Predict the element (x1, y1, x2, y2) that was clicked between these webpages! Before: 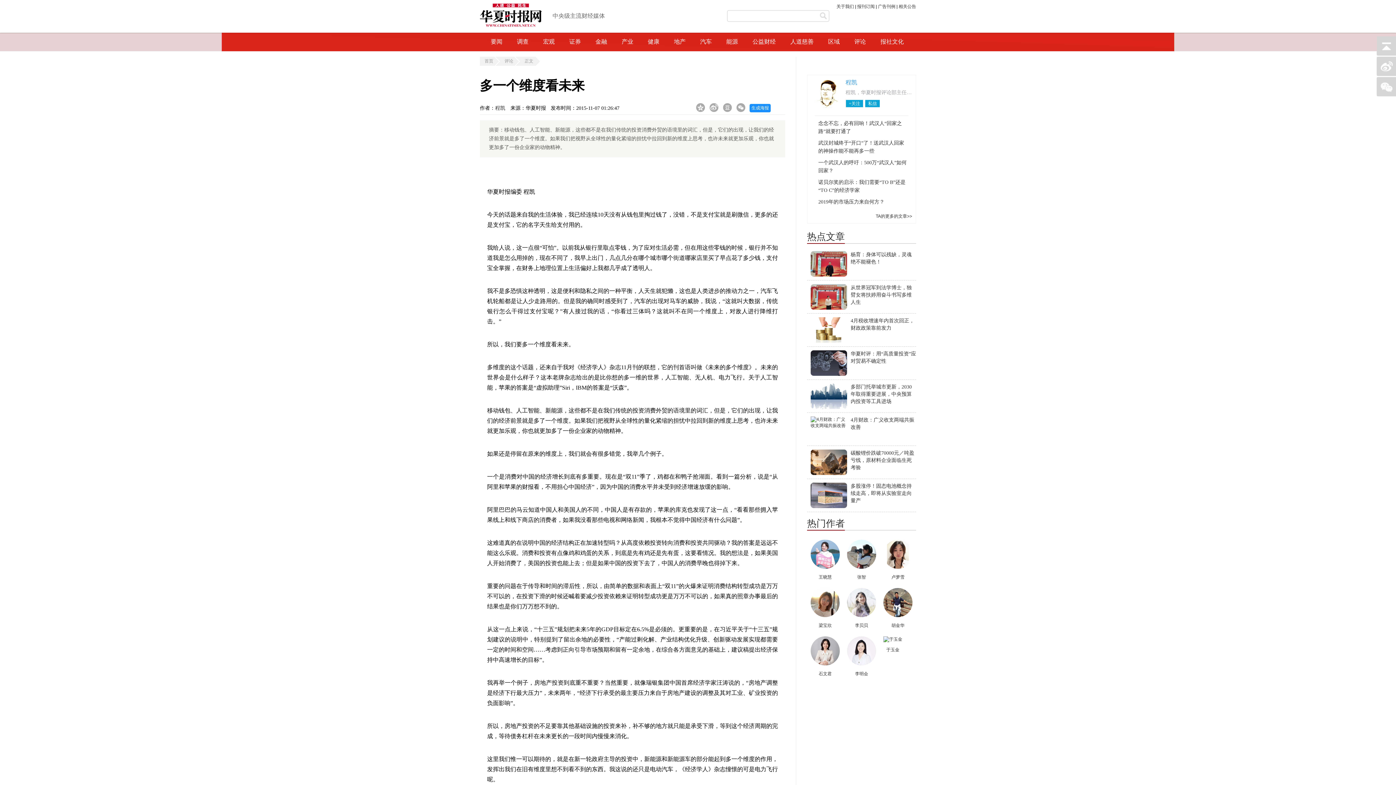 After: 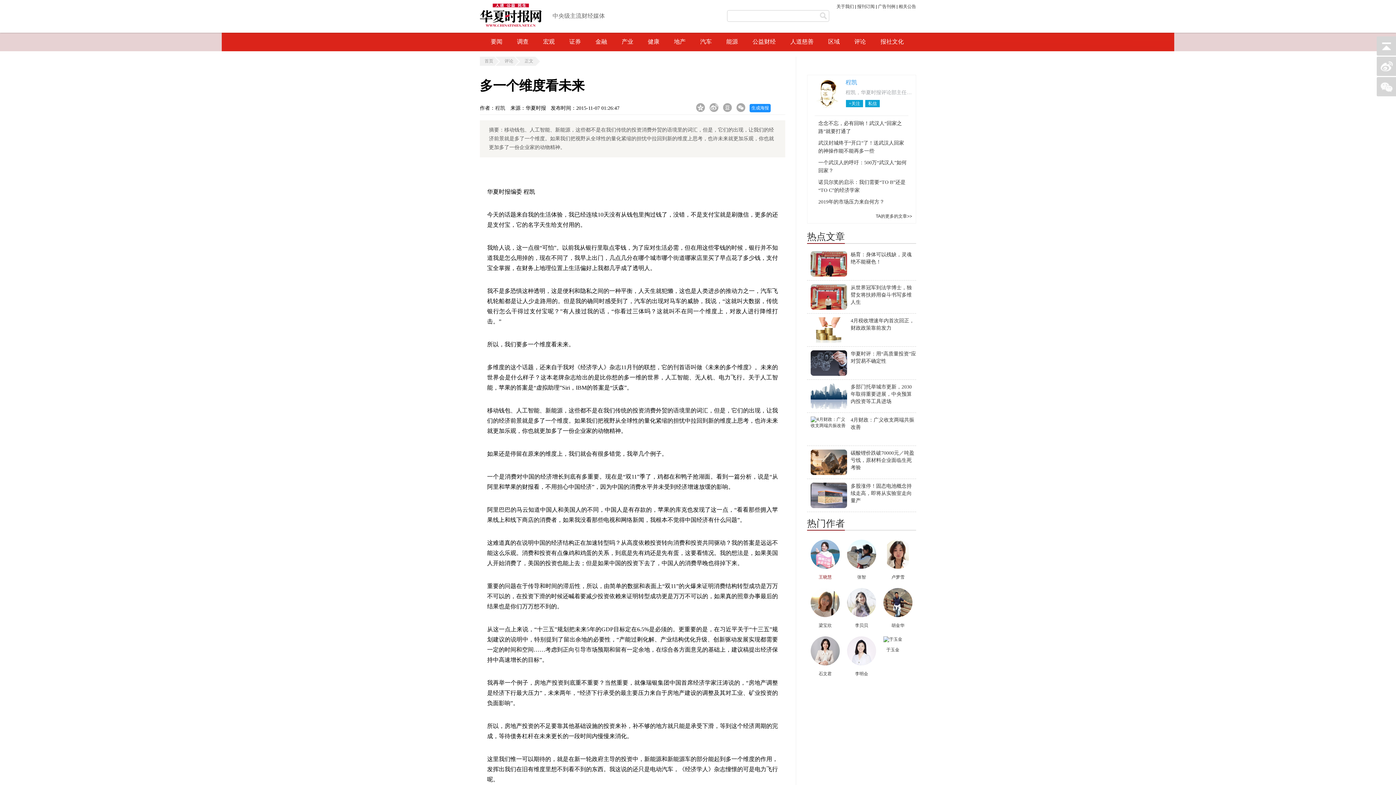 Action: label: 王晓慧 bbox: (818, 574, 832, 580)